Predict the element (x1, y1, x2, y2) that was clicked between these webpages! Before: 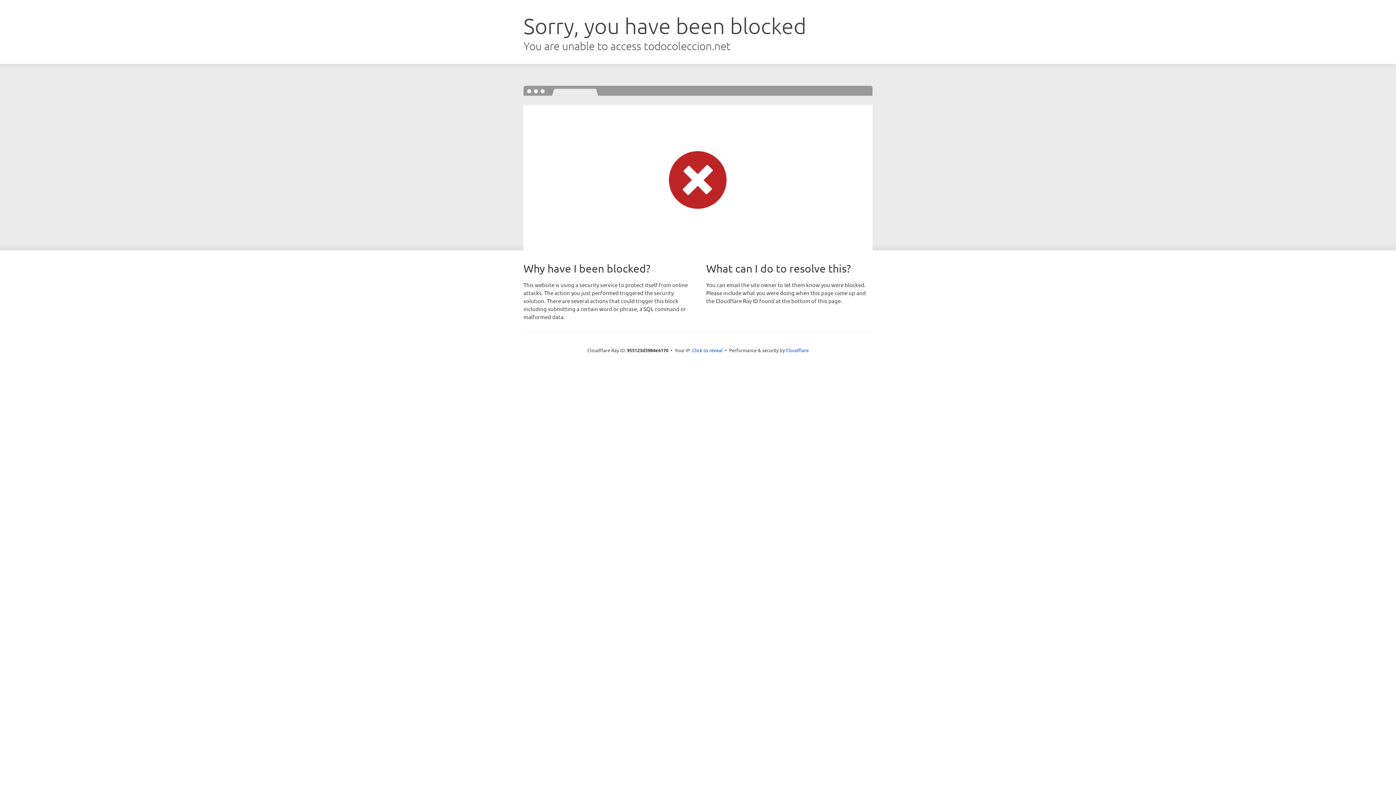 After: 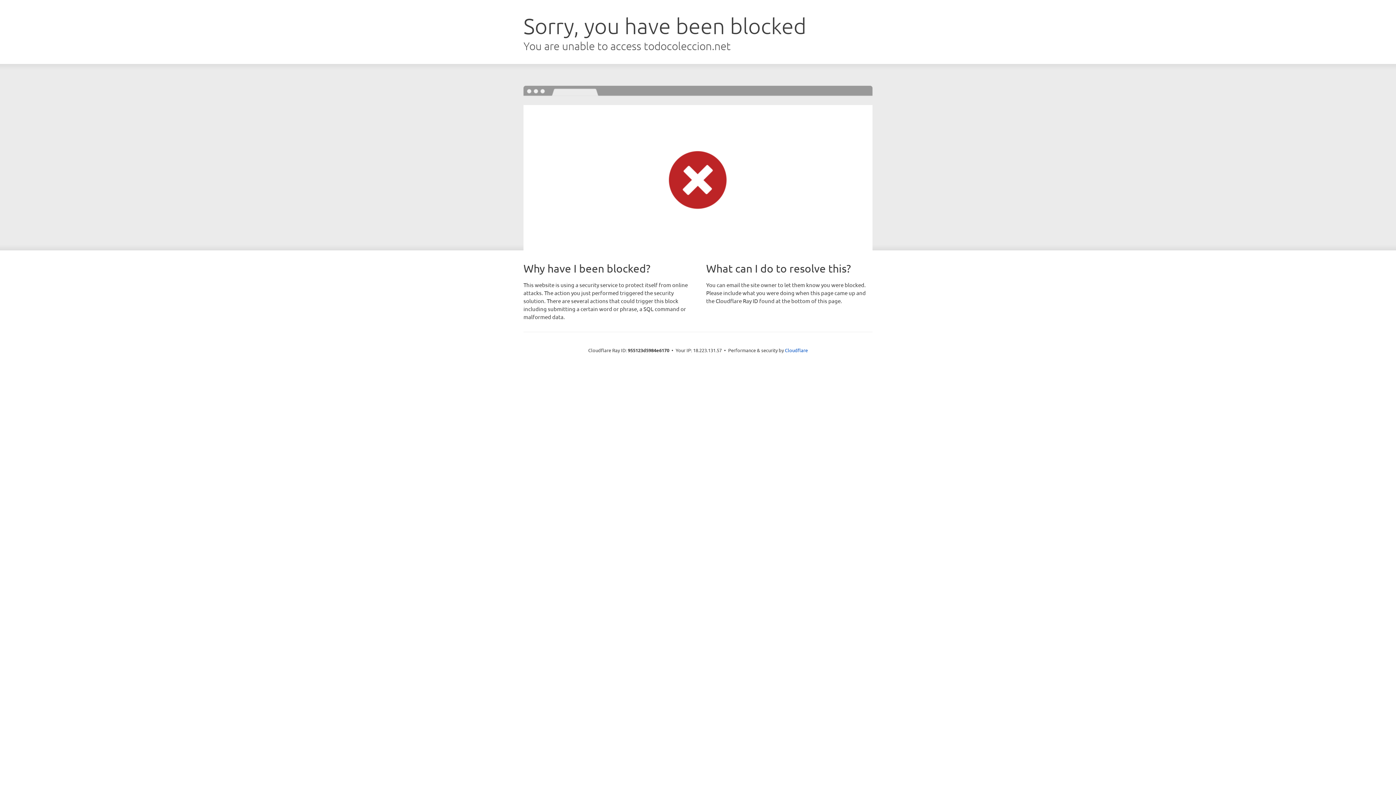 Action: label: Click to reveal bbox: (692, 346, 722, 353)